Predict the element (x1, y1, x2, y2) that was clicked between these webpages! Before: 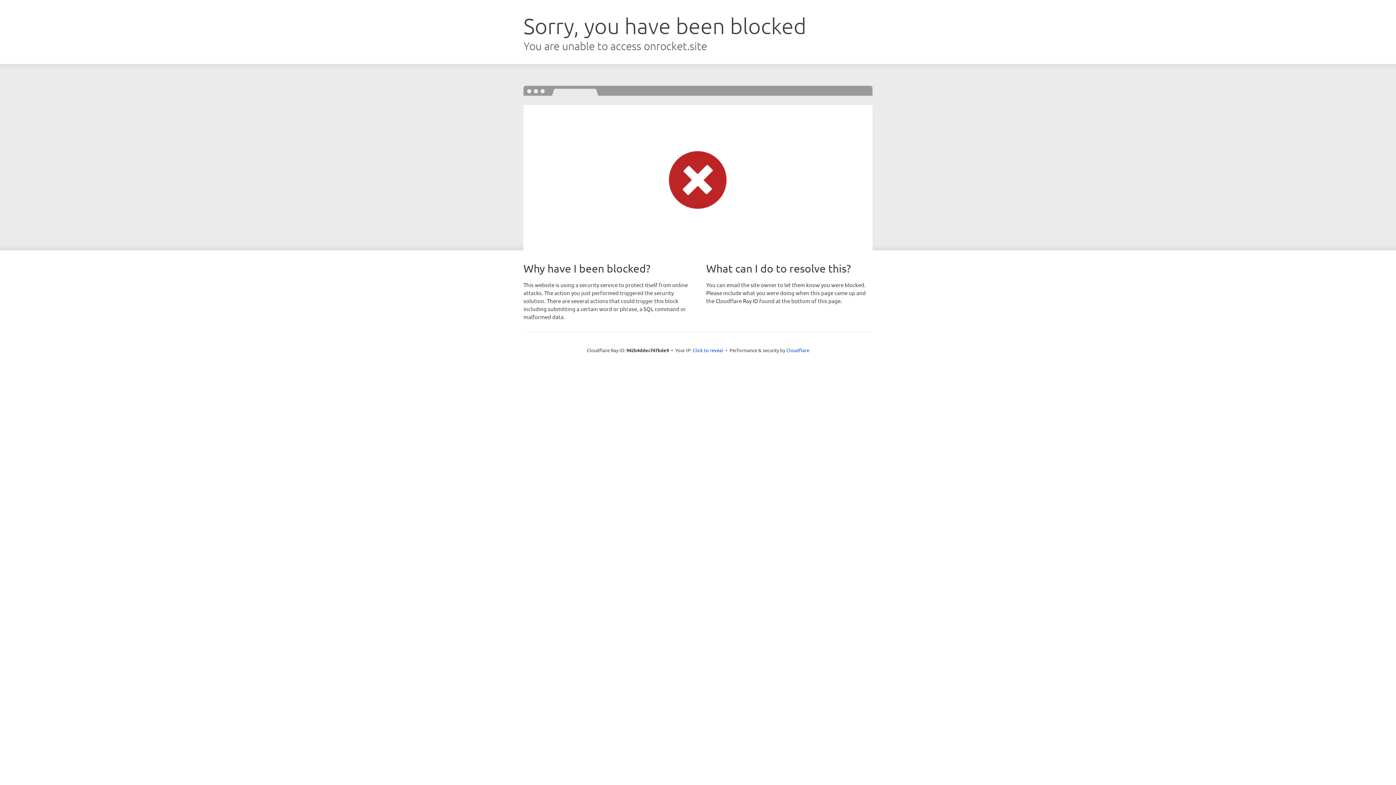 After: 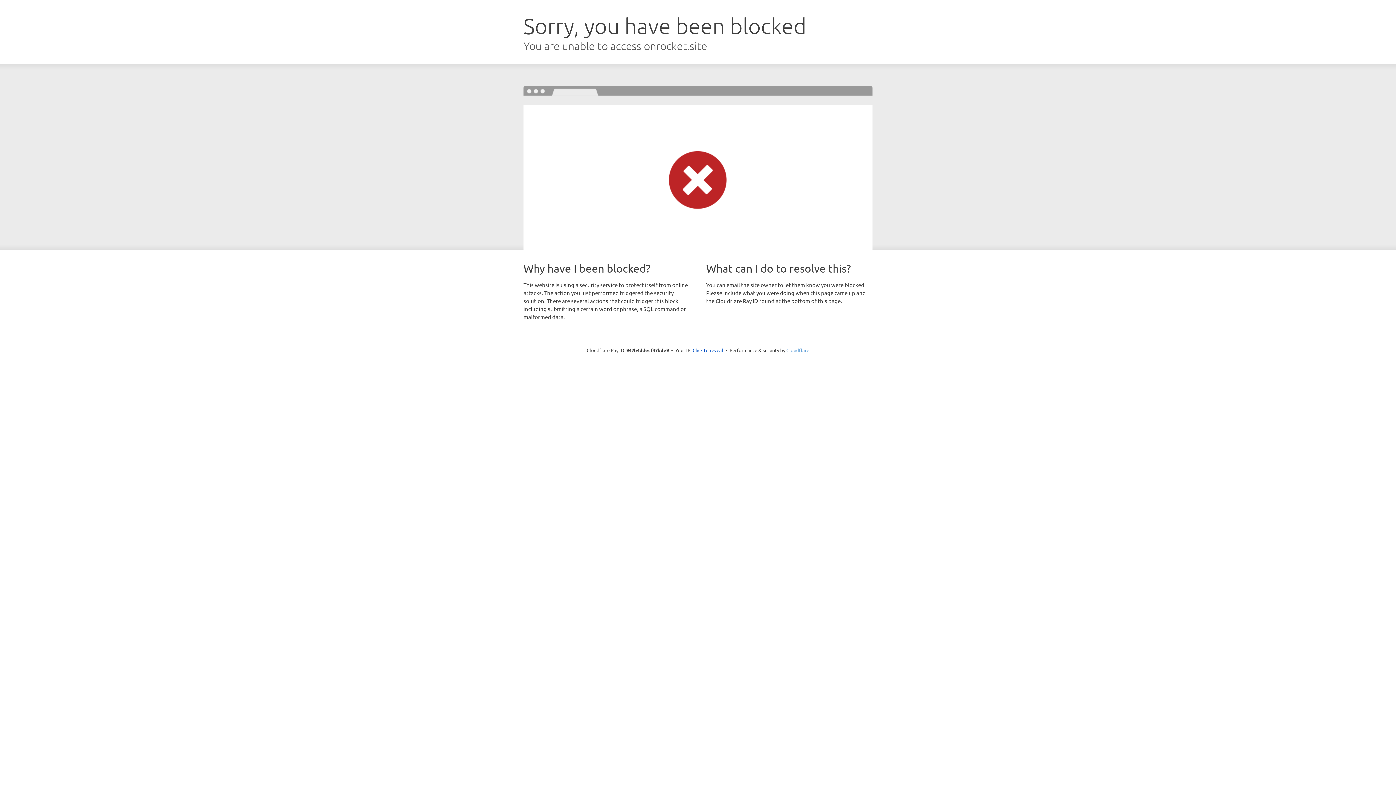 Action: label: Cloudflare bbox: (786, 347, 809, 353)